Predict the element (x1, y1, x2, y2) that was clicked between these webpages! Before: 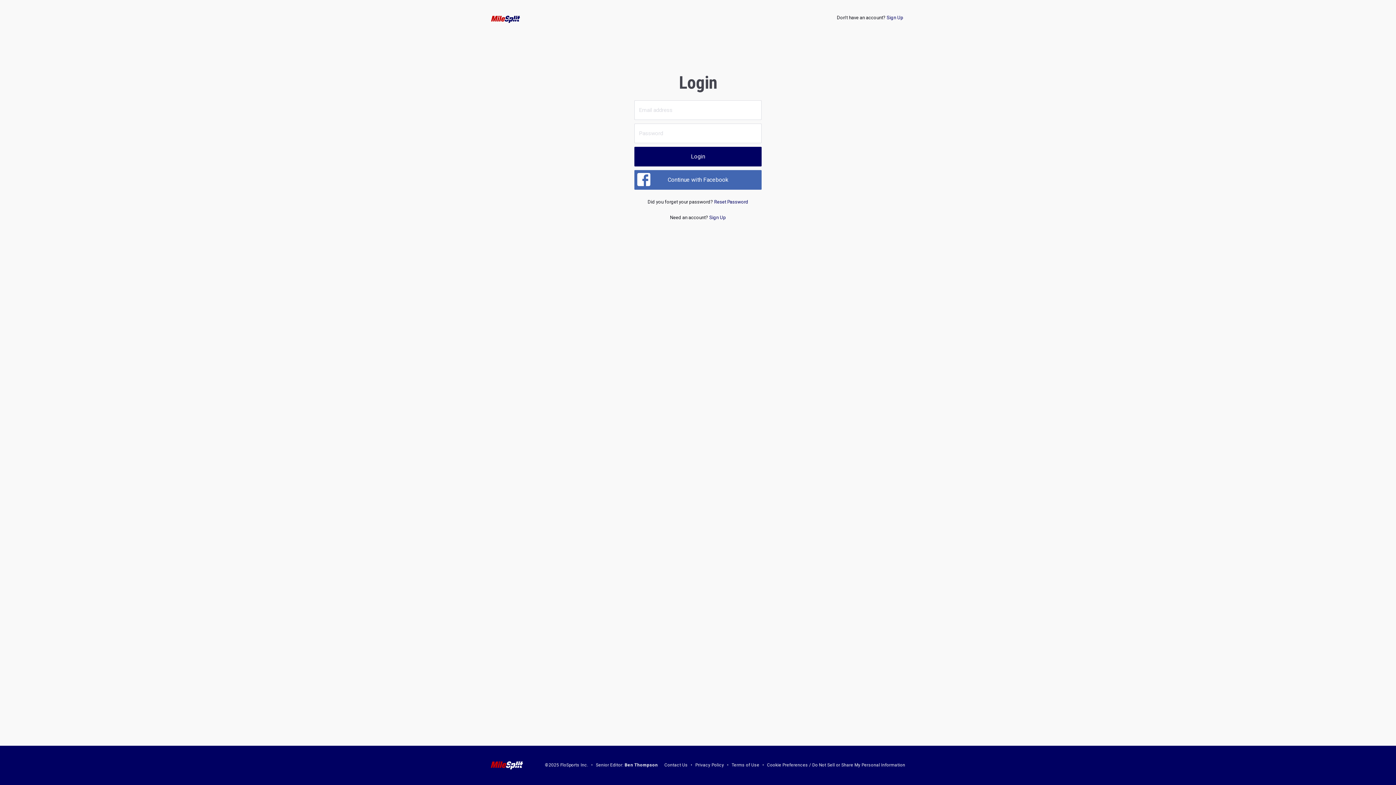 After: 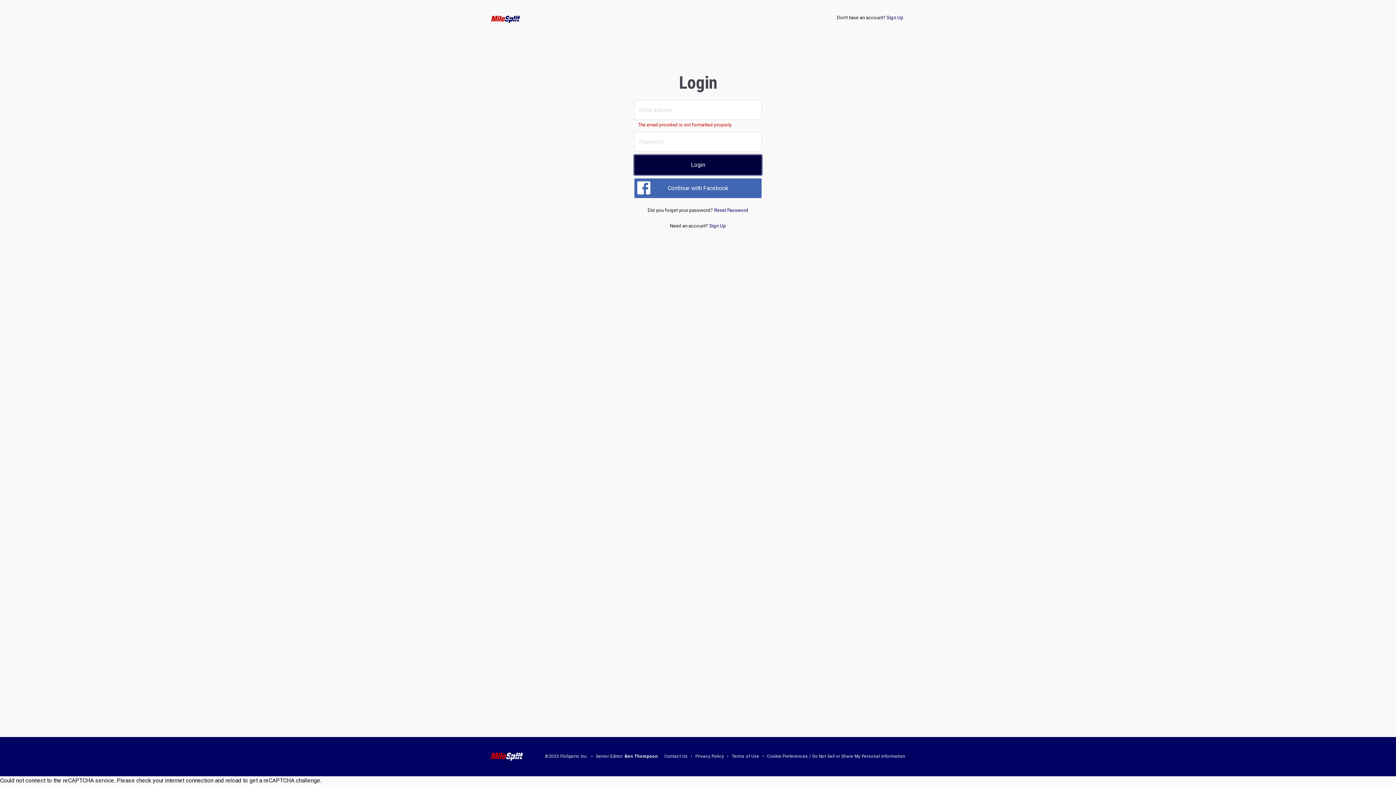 Action: bbox: (634, 146, 761, 166) label: Login